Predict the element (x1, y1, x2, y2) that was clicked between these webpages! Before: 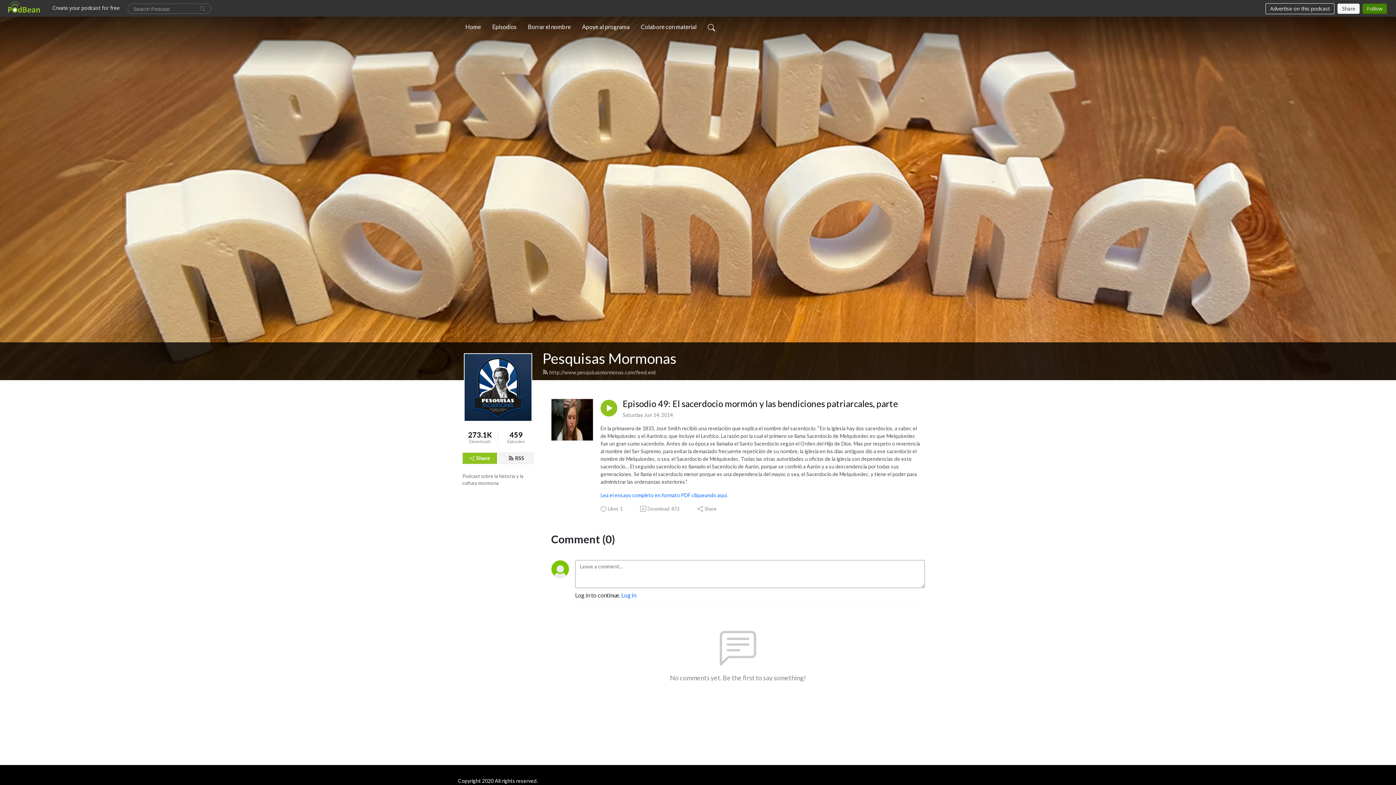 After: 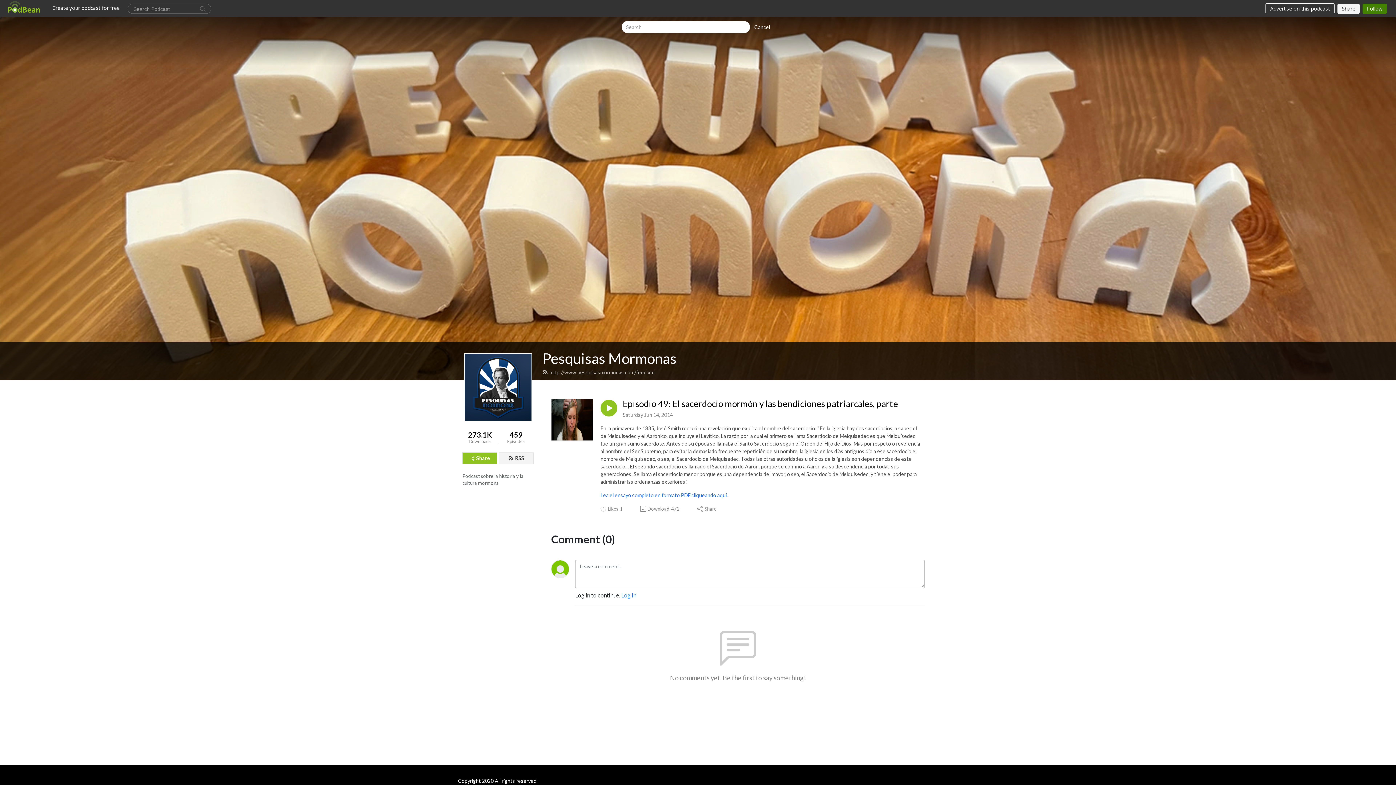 Action: bbox: (705, 19, 718, 34)